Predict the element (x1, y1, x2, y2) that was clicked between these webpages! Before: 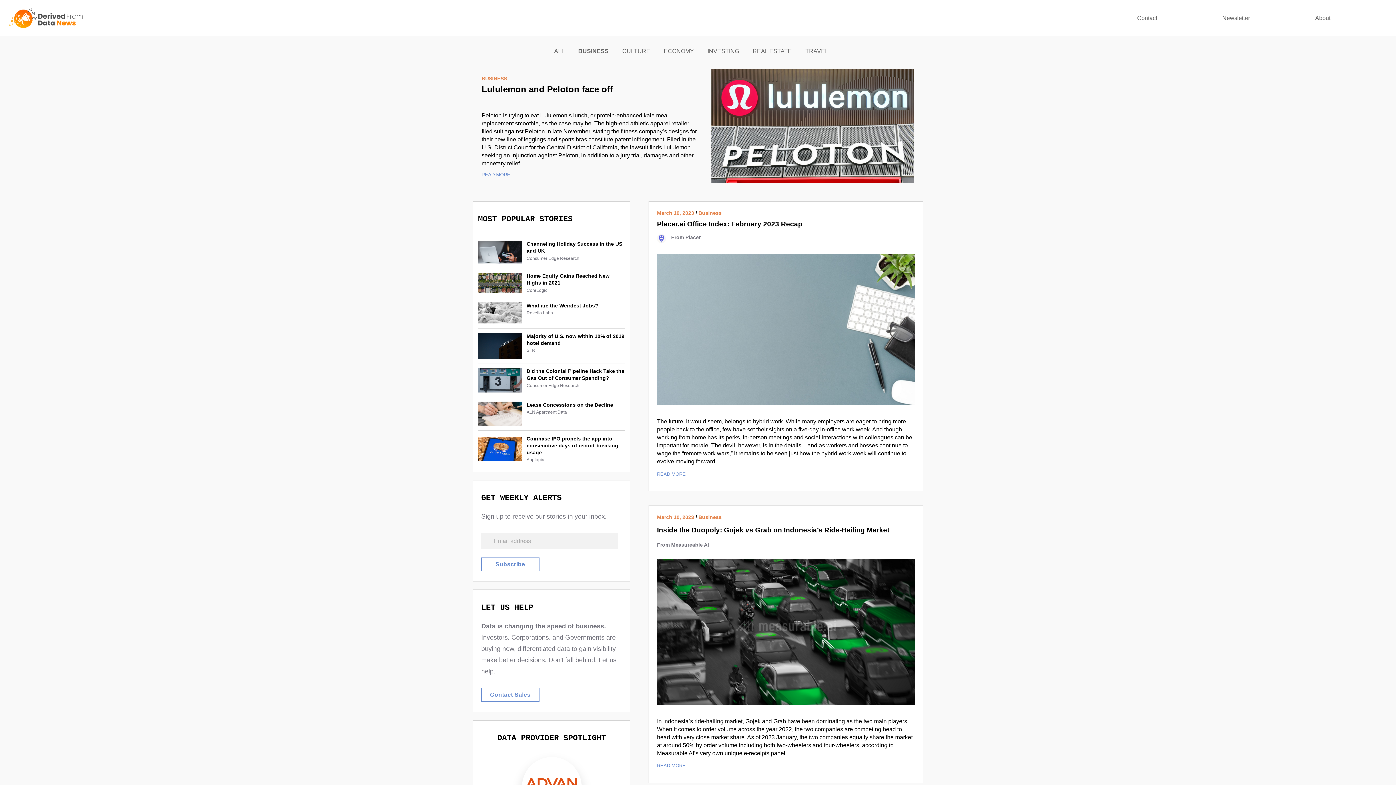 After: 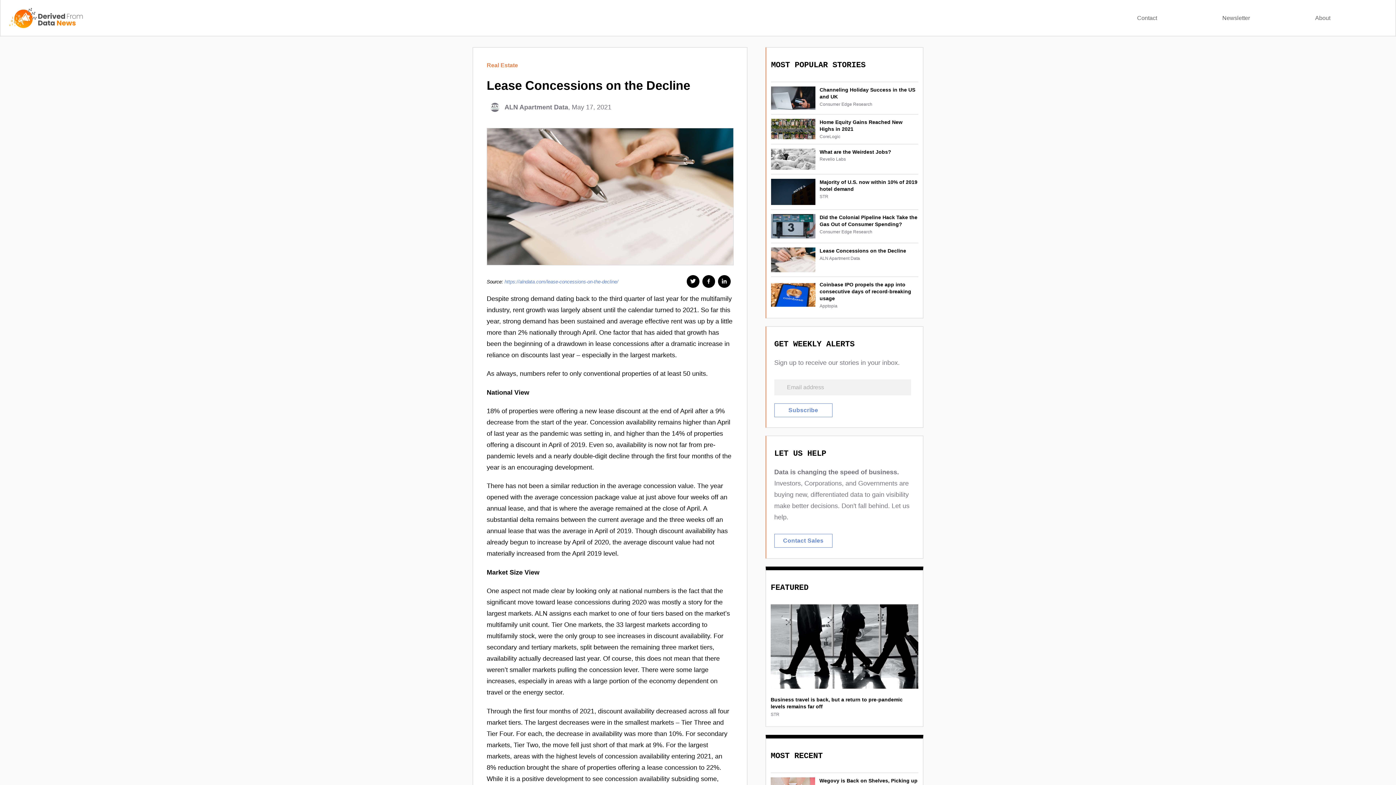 Action: bbox: (478, 396, 625, 430) label: Lease Concessions on the Decline
ALN Apartment Data